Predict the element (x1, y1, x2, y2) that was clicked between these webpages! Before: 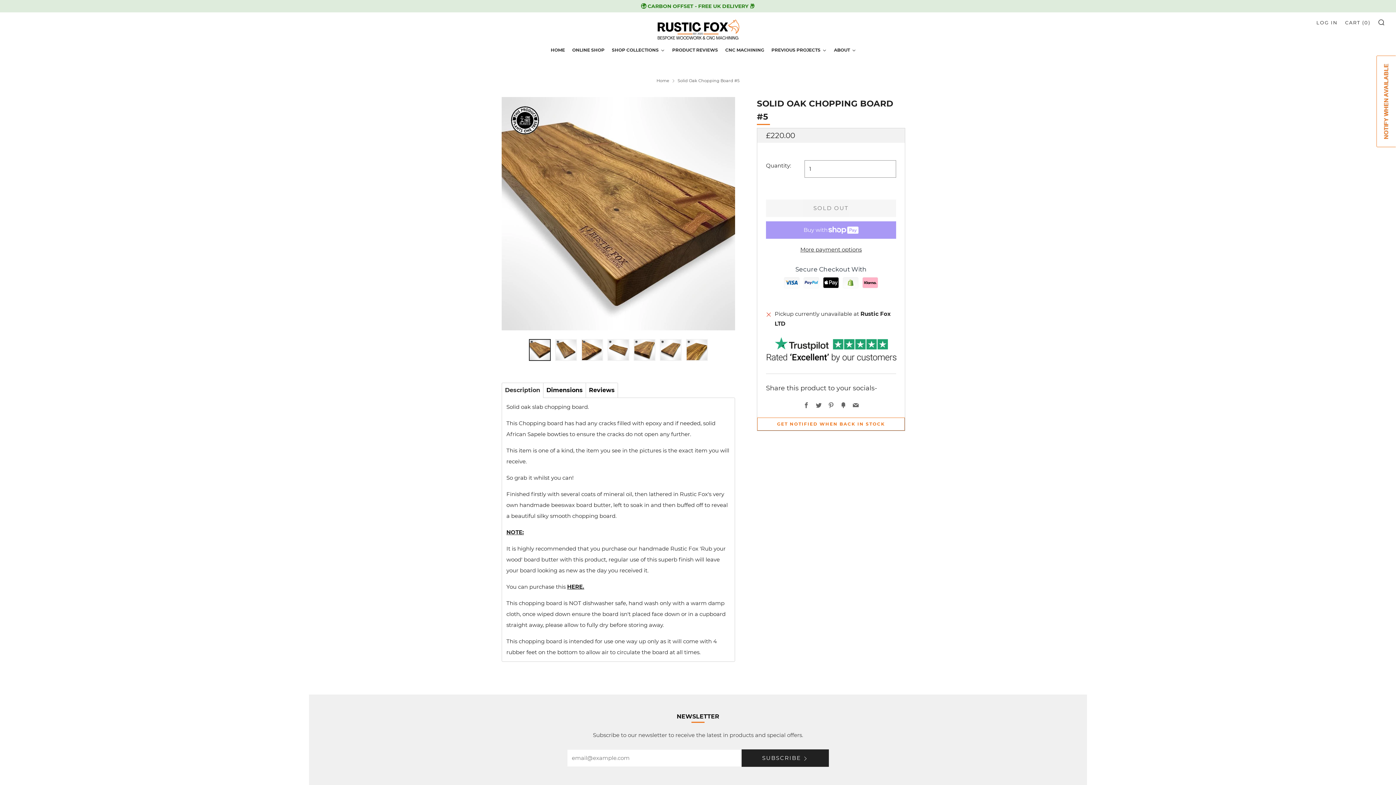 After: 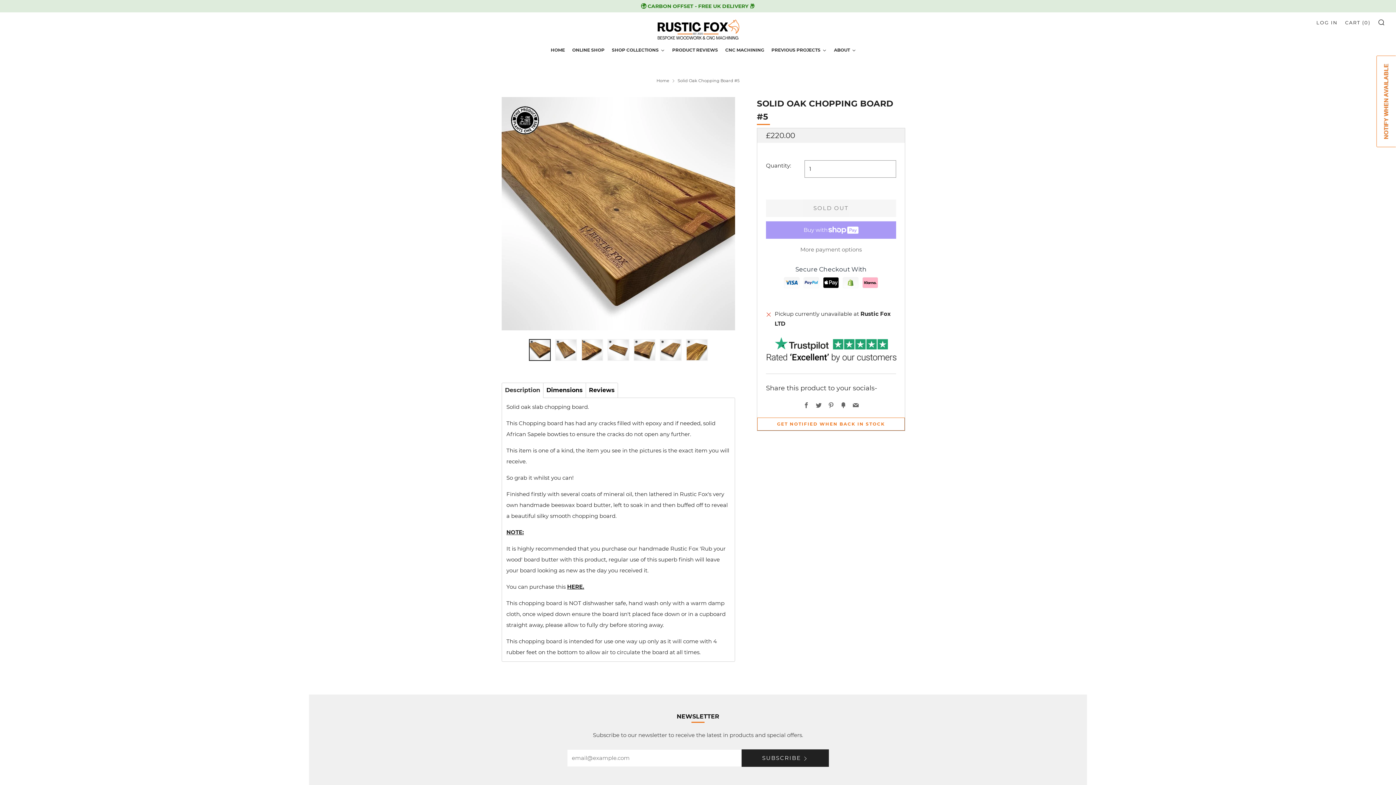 Action: label: More payment options bbox: (766, 244, 896, 255)